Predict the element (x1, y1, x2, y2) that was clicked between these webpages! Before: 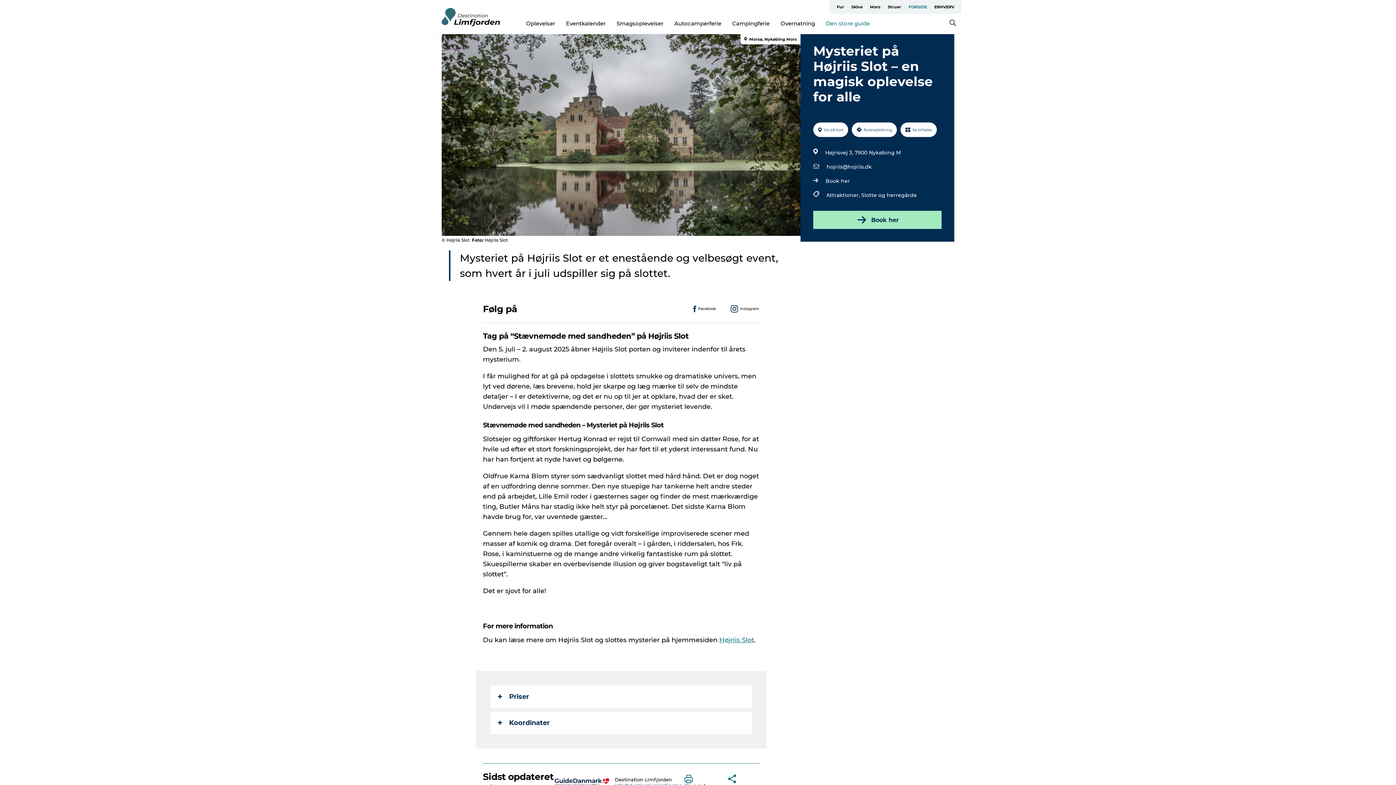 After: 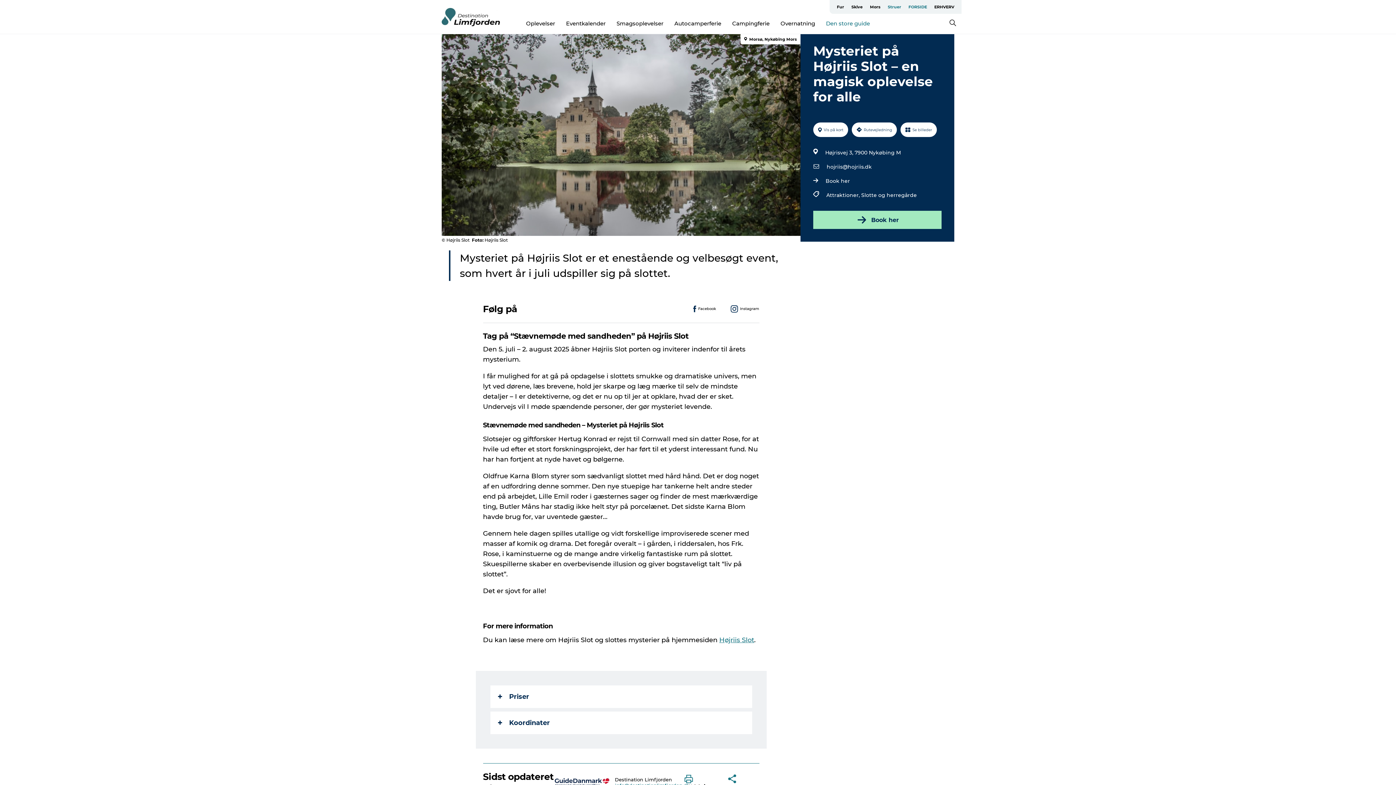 Action: bbox: (884, 0, 905, 13) label: Struer